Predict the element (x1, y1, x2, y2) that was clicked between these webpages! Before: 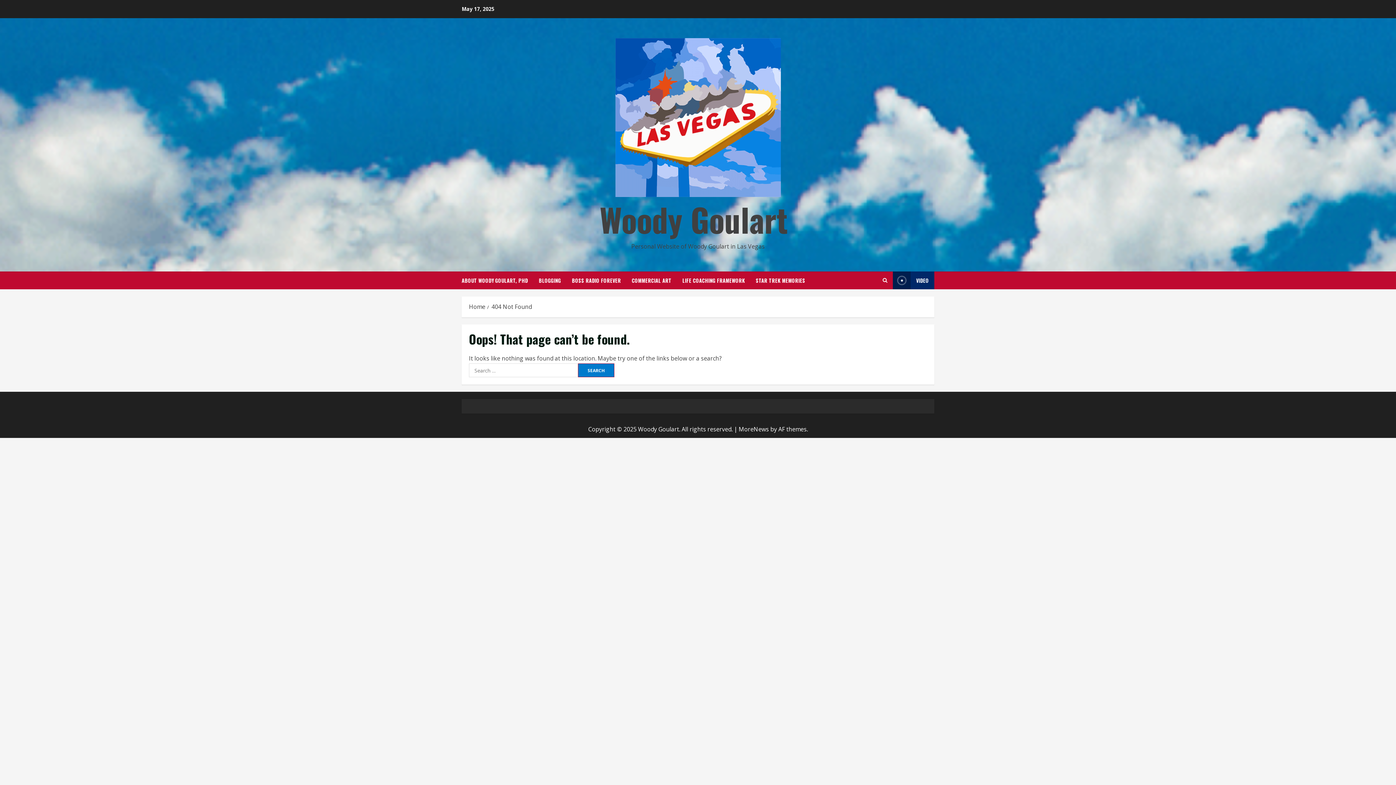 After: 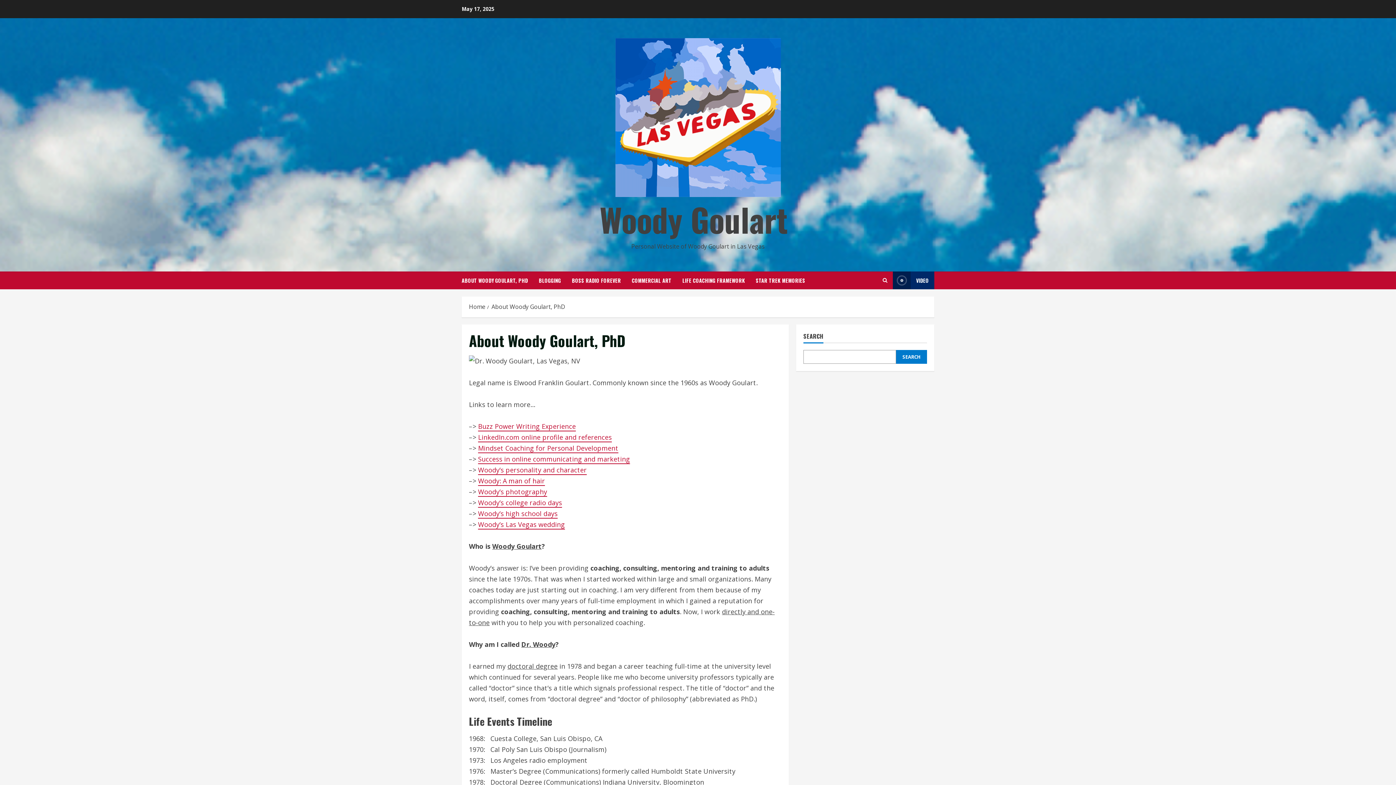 Action: label: ABOUT WOODY GOULART, PHD bbox: (461, 271, 533, 289)